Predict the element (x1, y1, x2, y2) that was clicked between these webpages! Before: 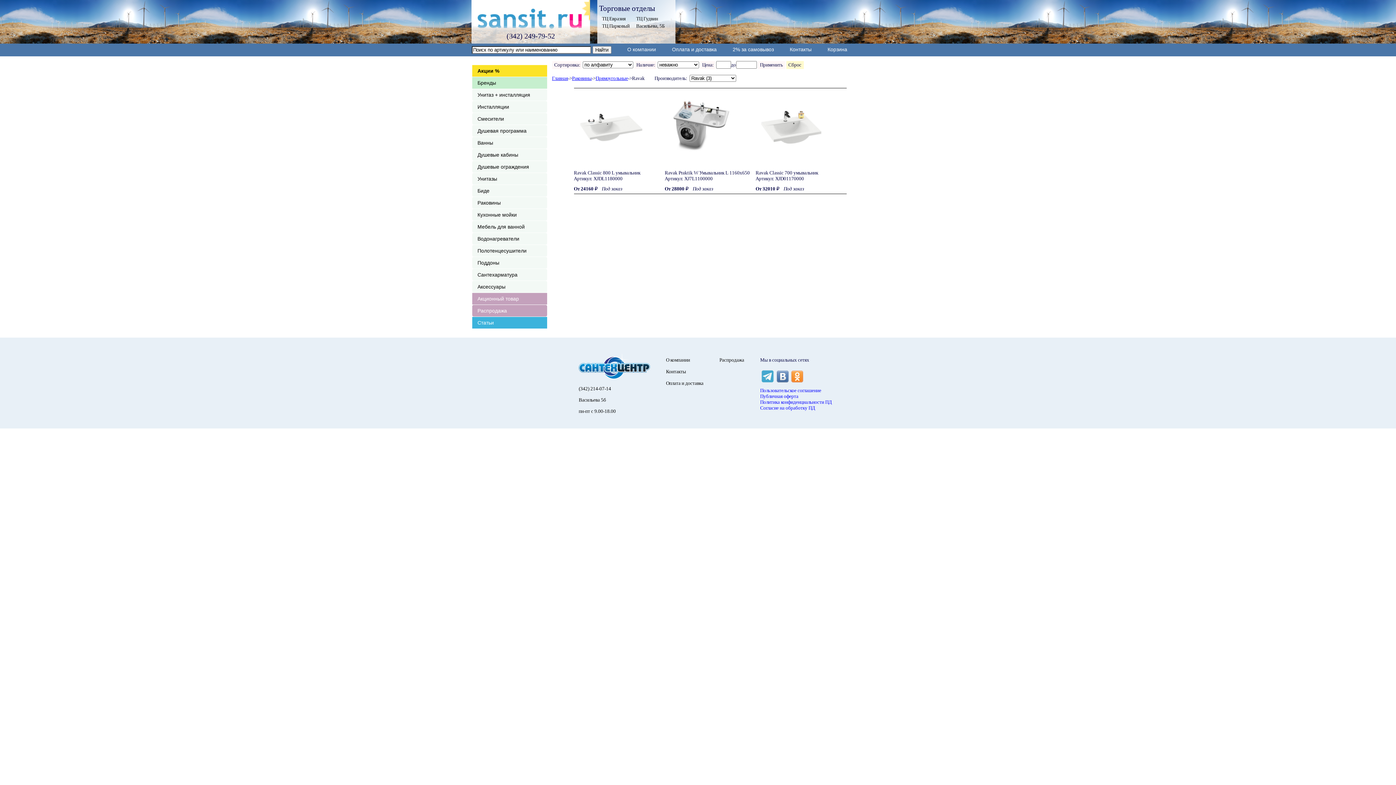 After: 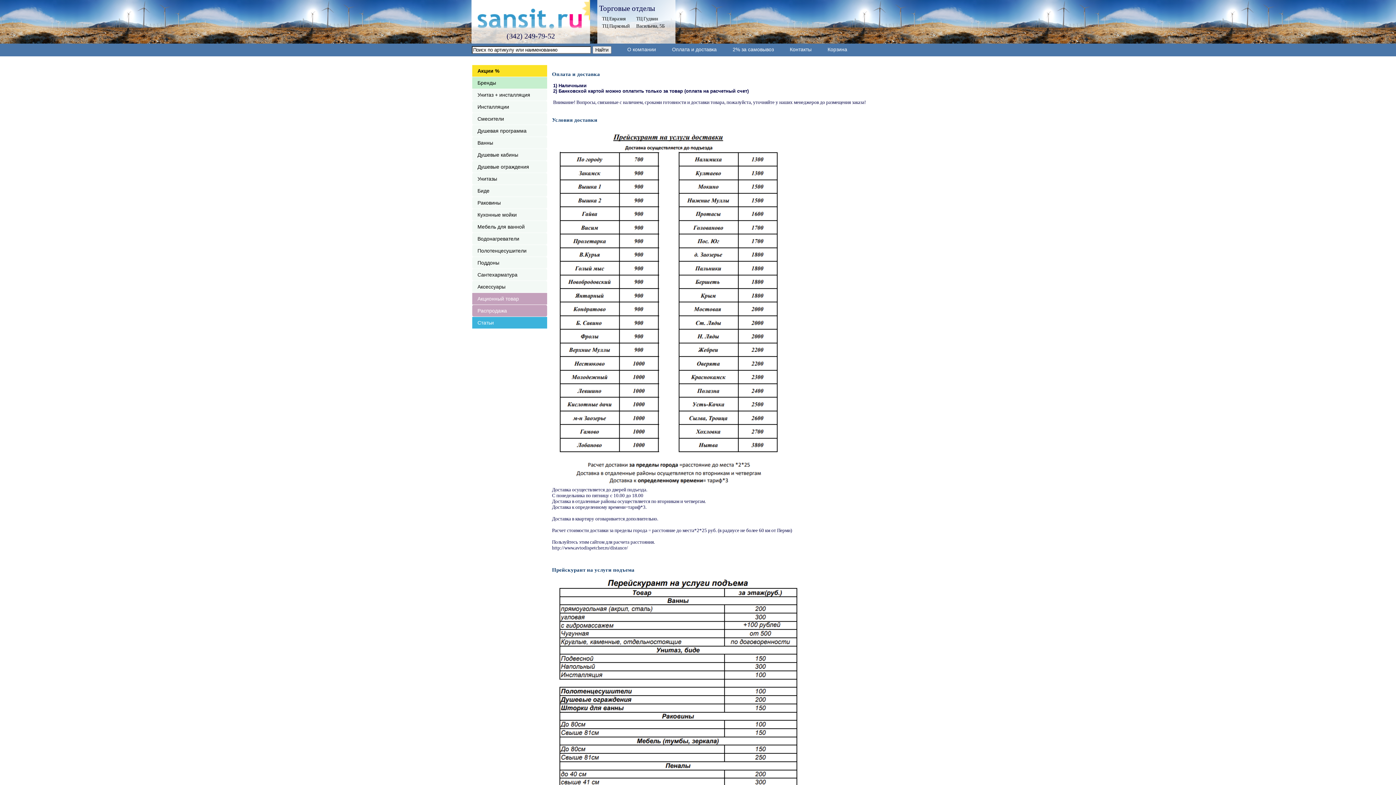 Action: bbox: (666, 380, 703, 386) label: Оплата и доставка